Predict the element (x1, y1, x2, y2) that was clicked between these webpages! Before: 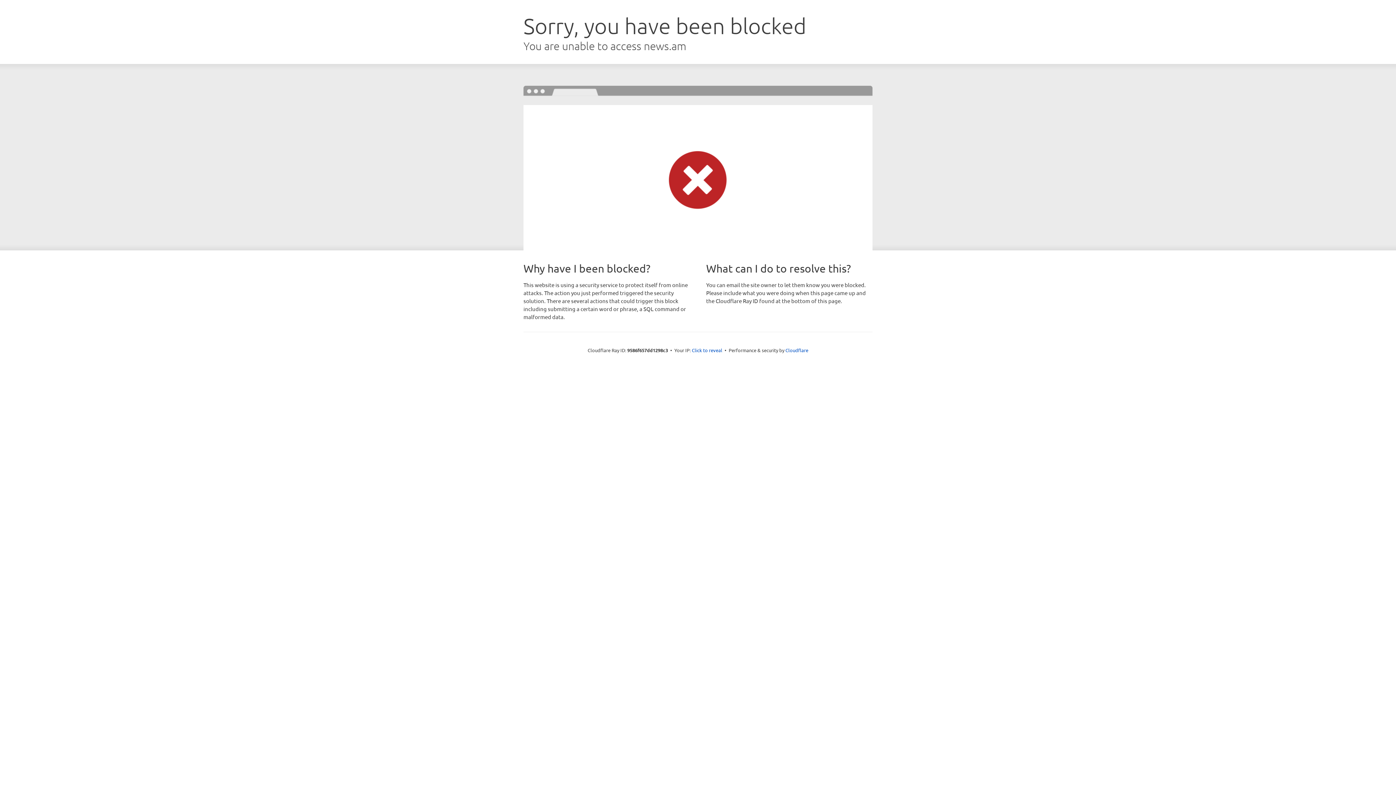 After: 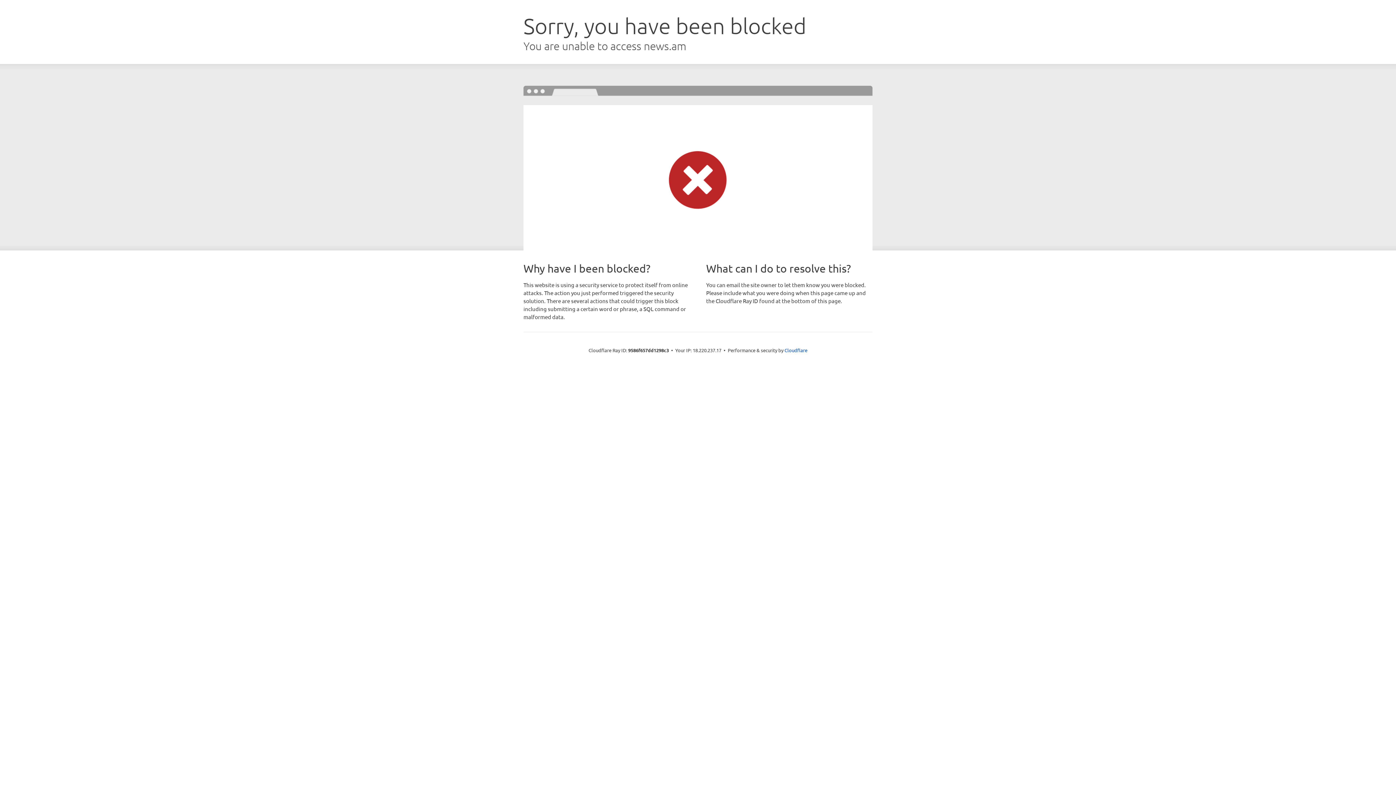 Action: bbox: (692, 346, 722, 353) label: Click to reveal